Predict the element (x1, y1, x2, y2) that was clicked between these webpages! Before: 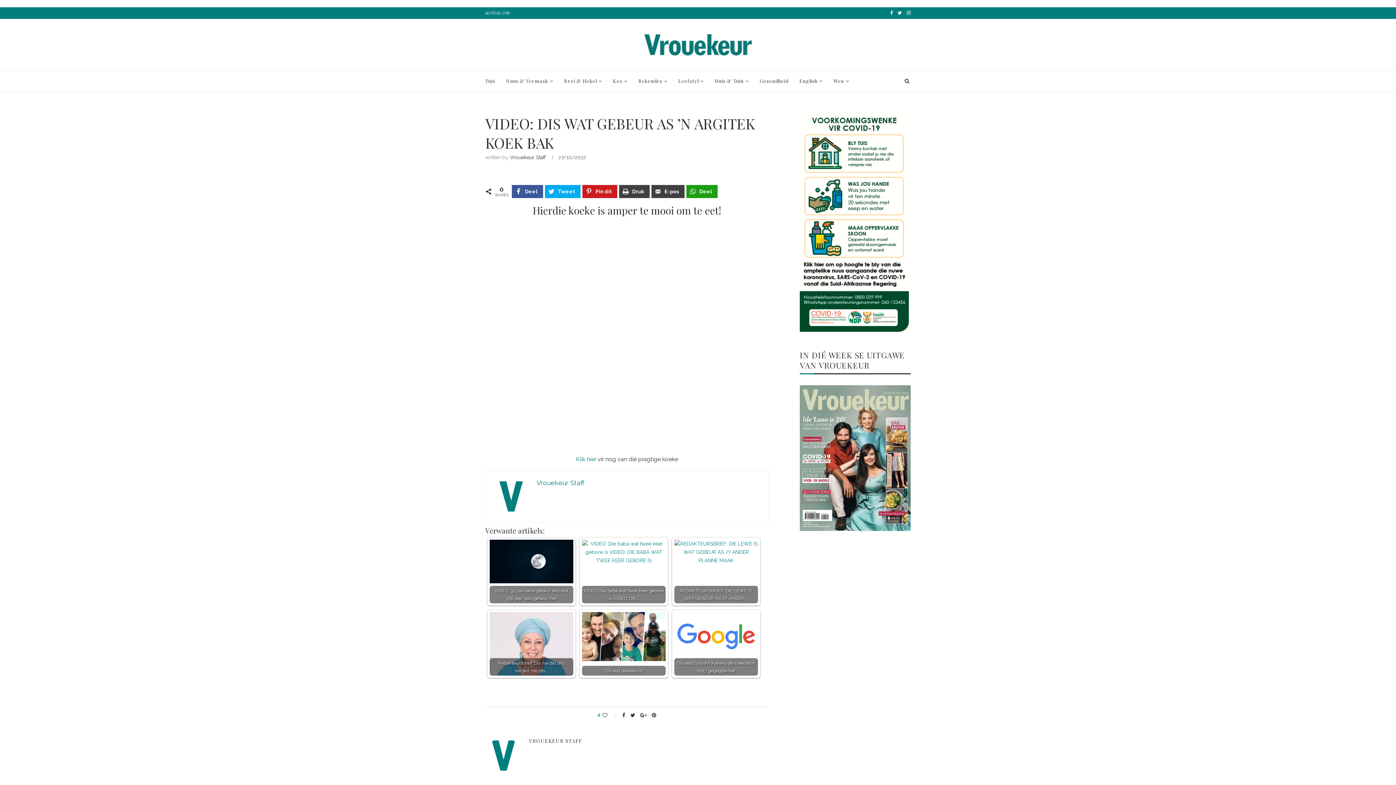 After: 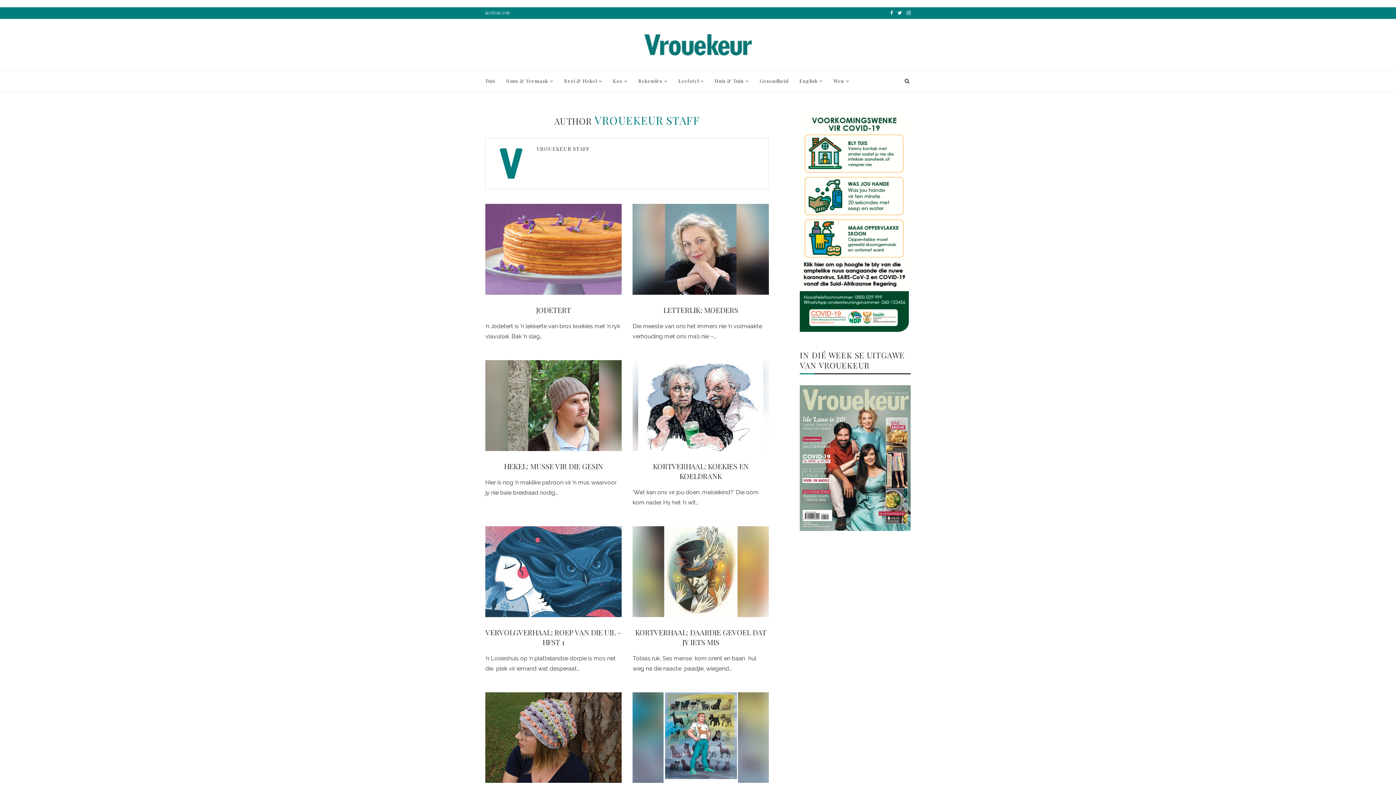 Action: label: VROUEKEUR STAFF bbox: (529, 737, 582, 744)